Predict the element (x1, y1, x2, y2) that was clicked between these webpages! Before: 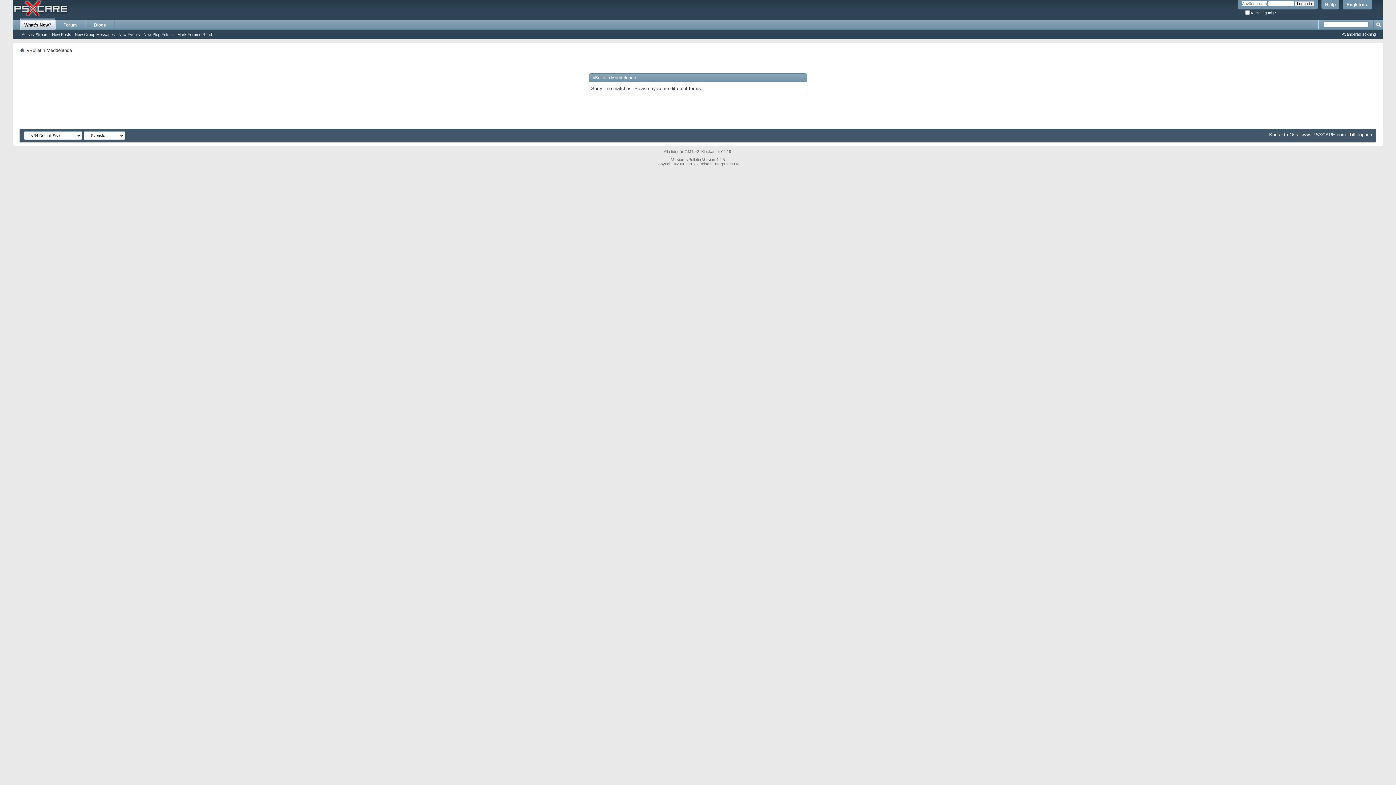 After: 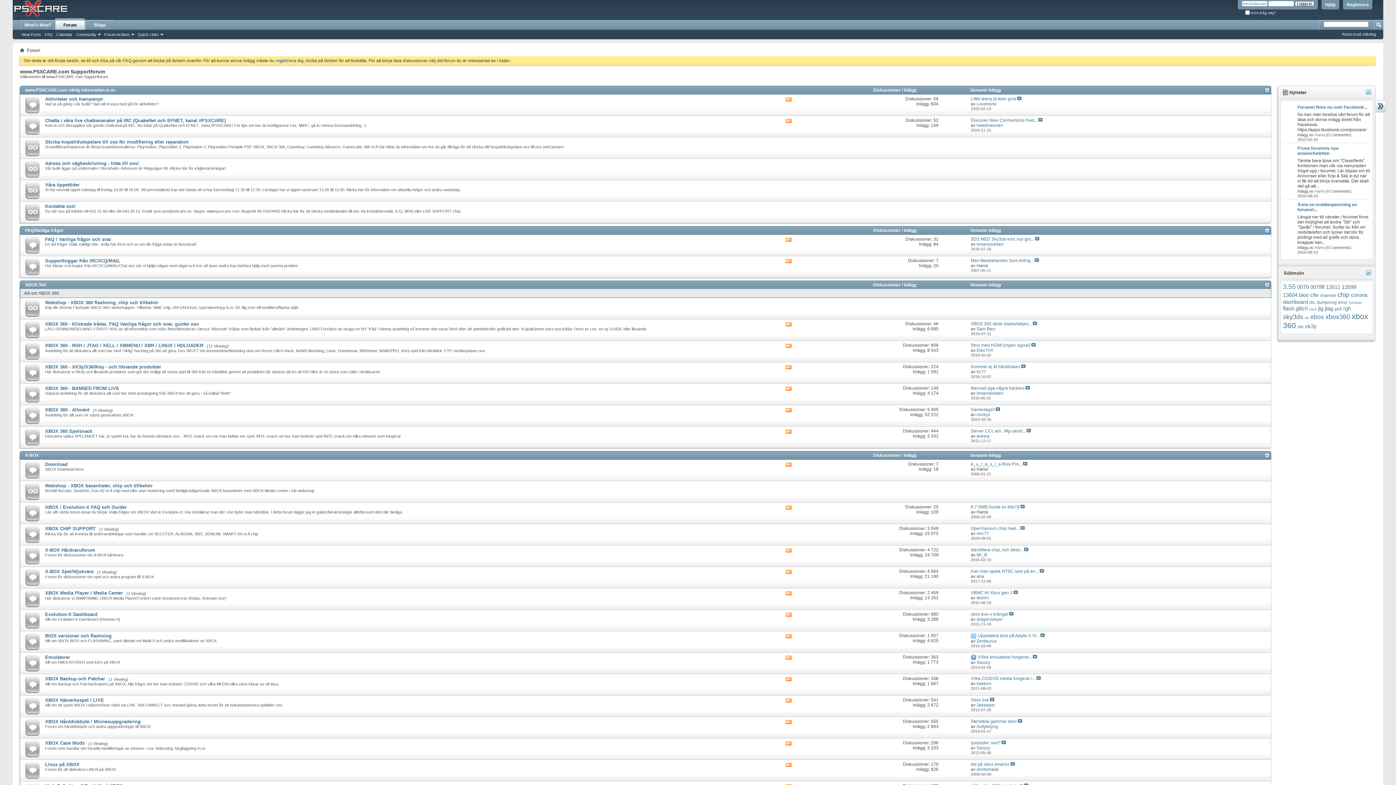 Action: bbox: (20, 47, 24, 53)